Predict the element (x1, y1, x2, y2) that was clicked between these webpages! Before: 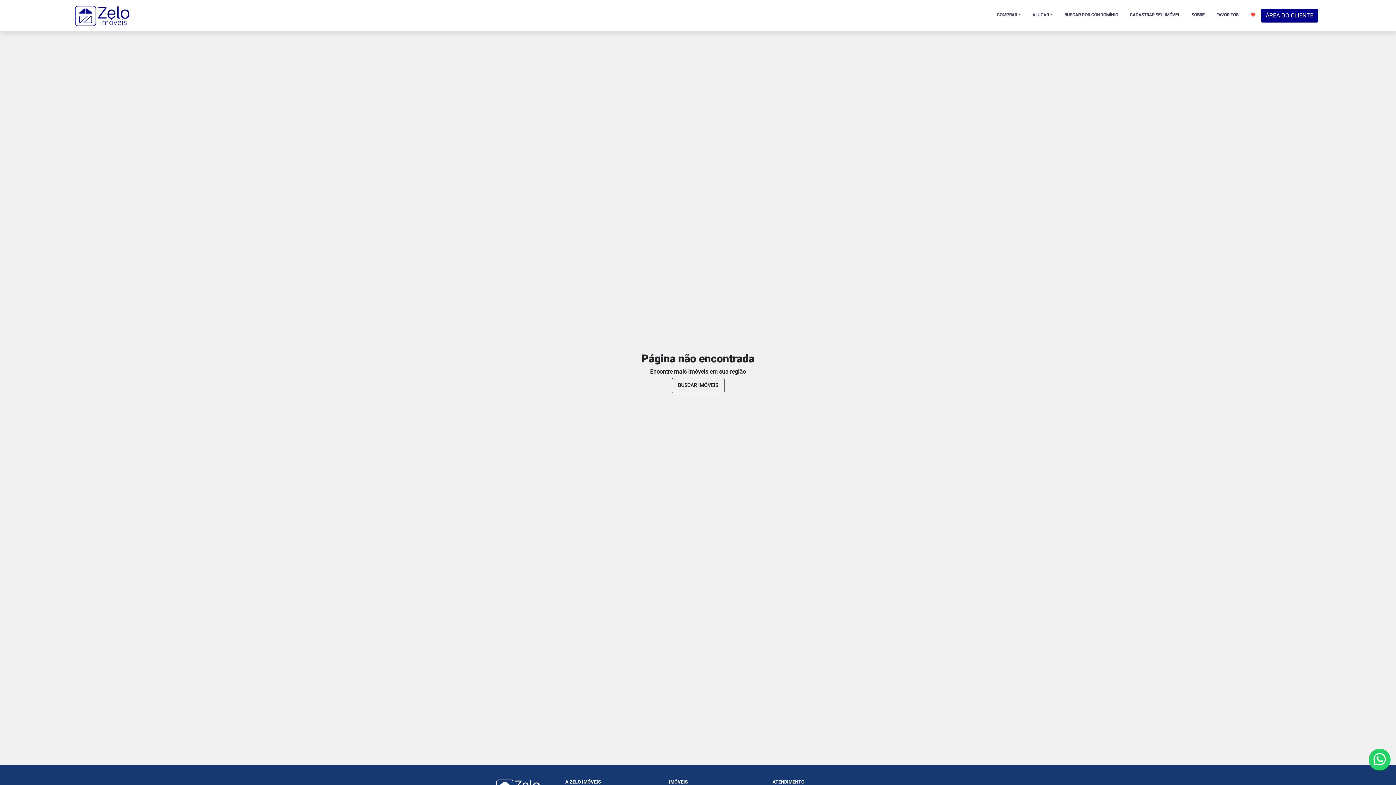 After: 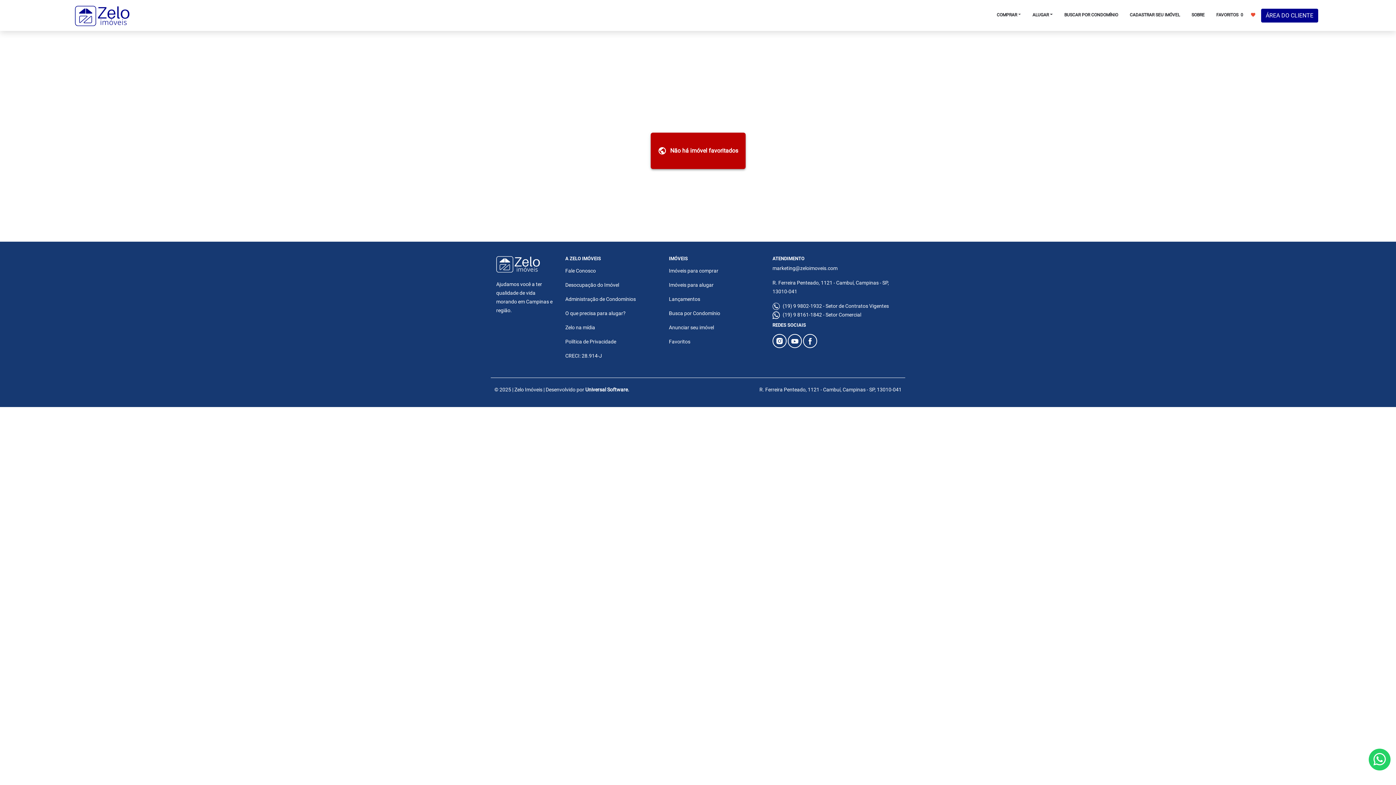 Action: bbox: (1210, 8, 1261, 21) label: FAVORITOS  